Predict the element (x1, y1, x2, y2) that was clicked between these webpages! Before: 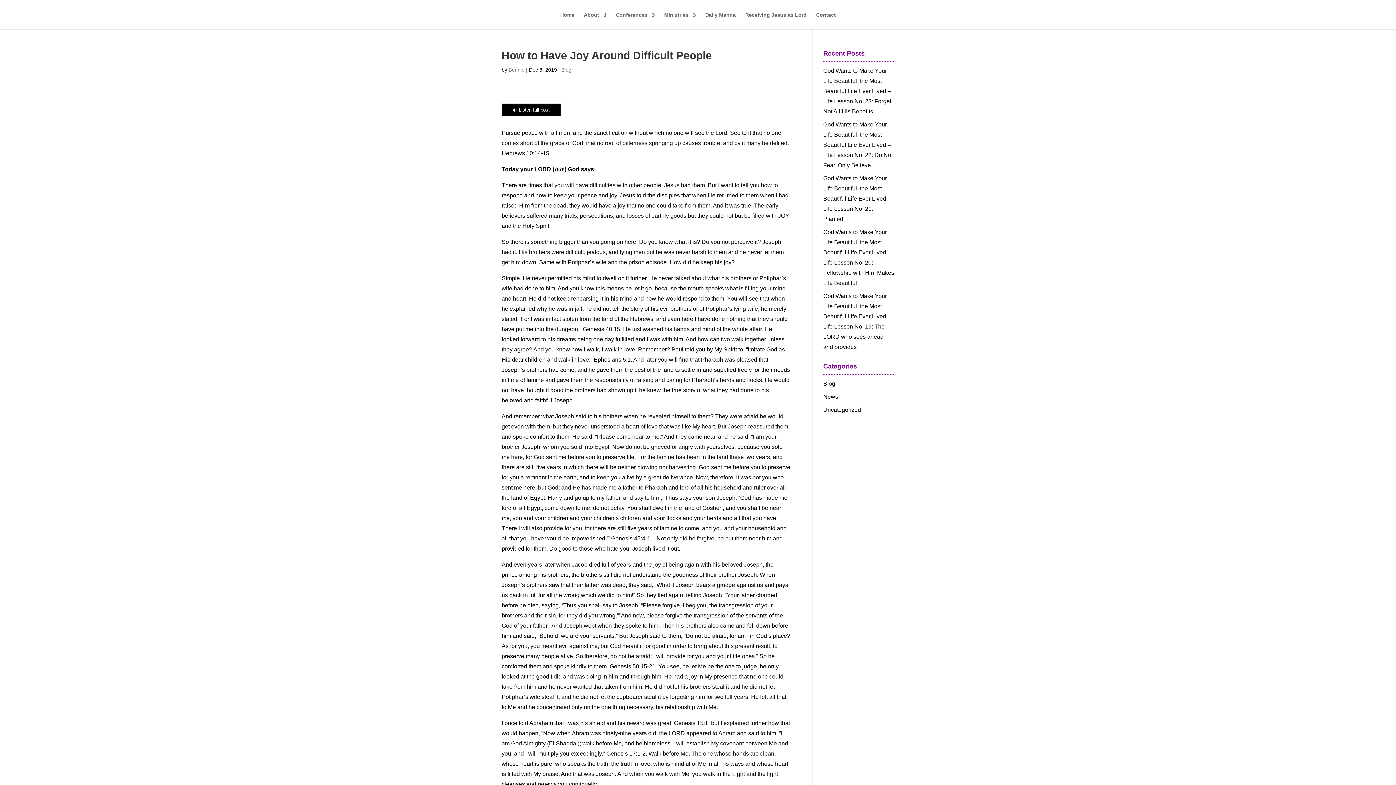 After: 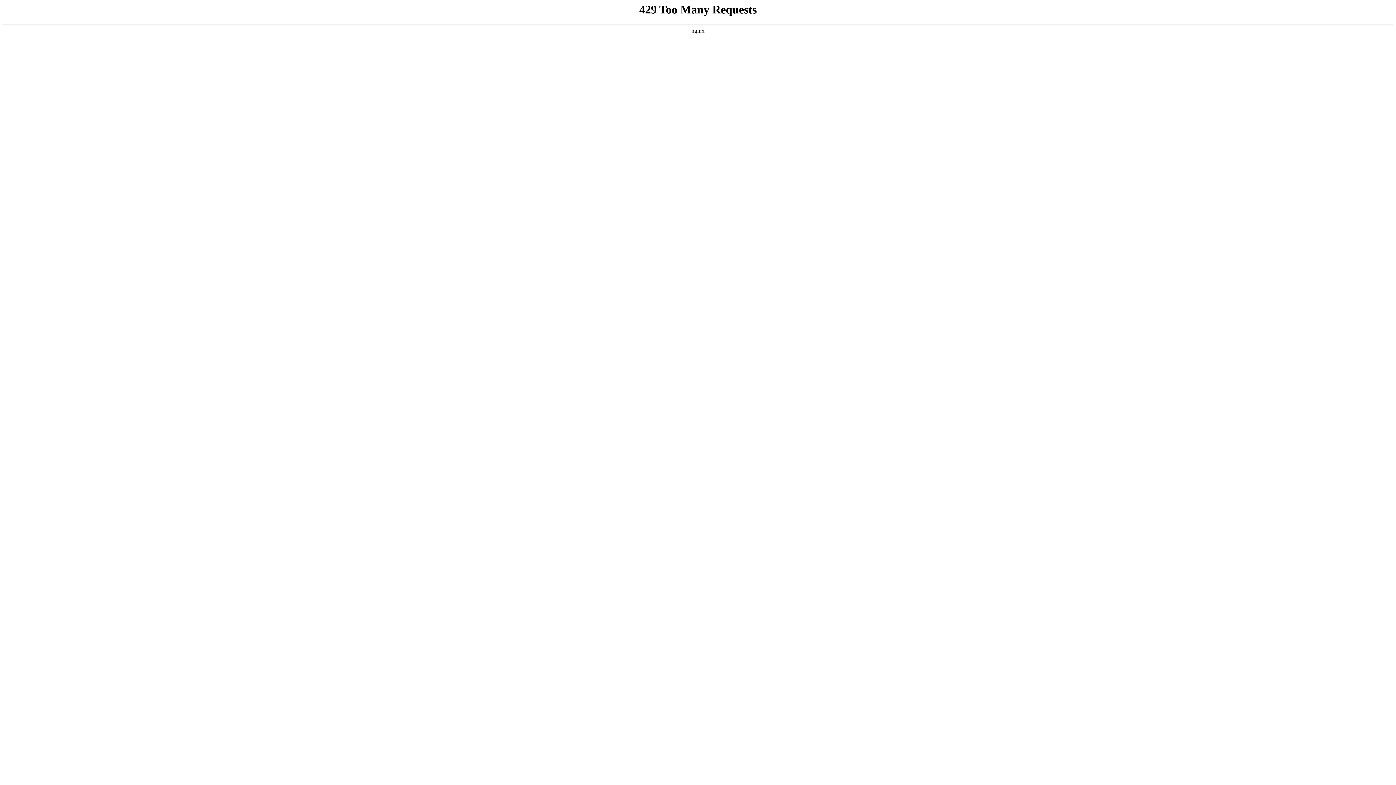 Action: bbox: (816, 12, 836, 29) label: Contact